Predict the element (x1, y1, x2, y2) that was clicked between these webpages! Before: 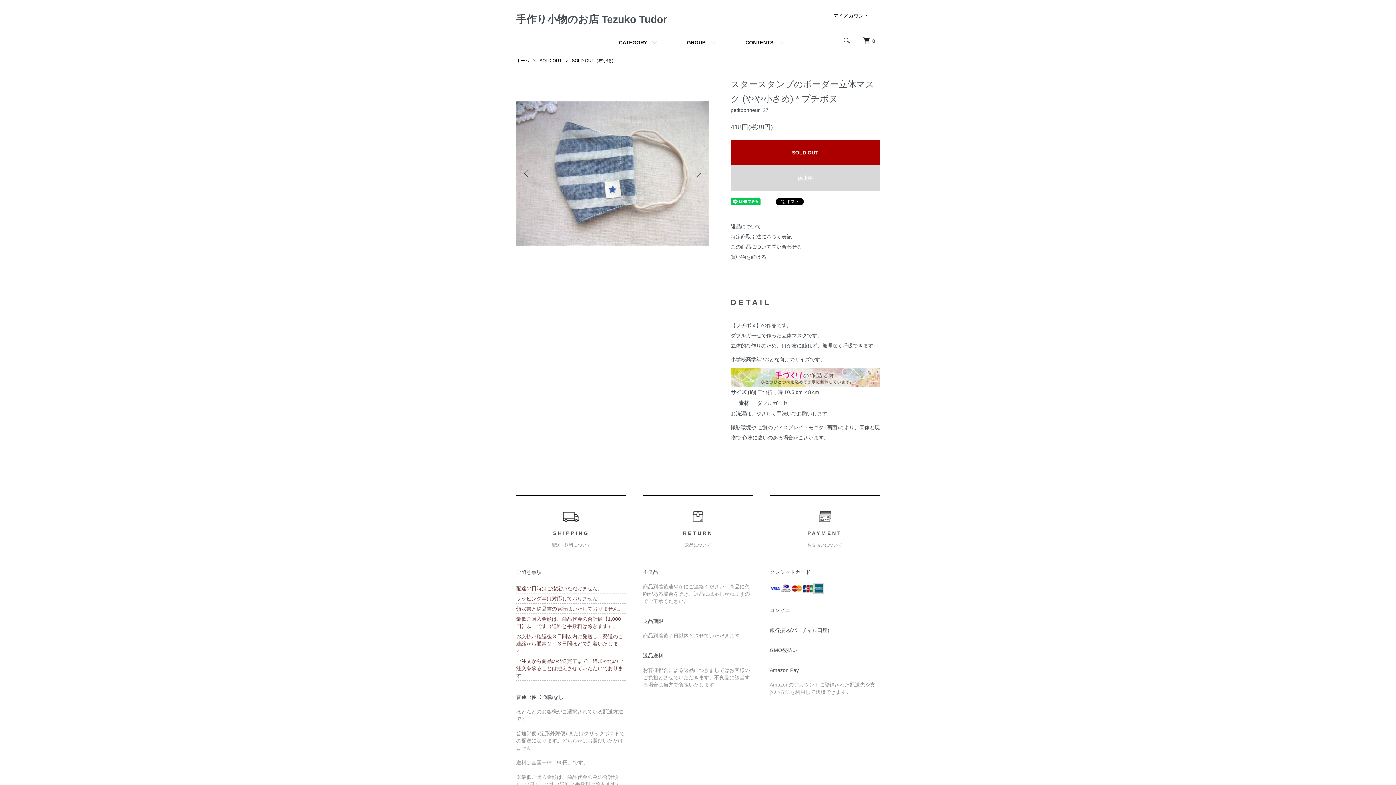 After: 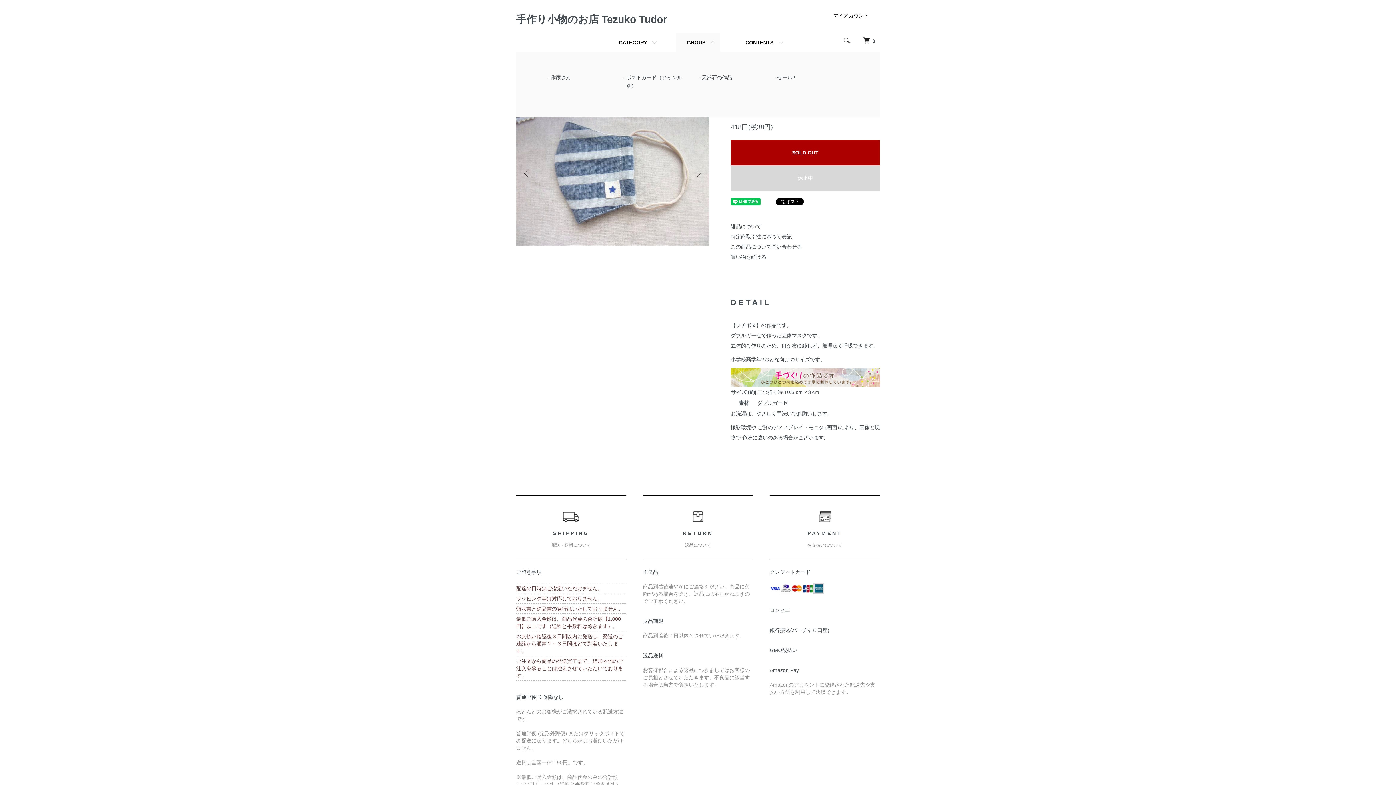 Action: bbox: (676, 33, 720, 51) label: GROUP